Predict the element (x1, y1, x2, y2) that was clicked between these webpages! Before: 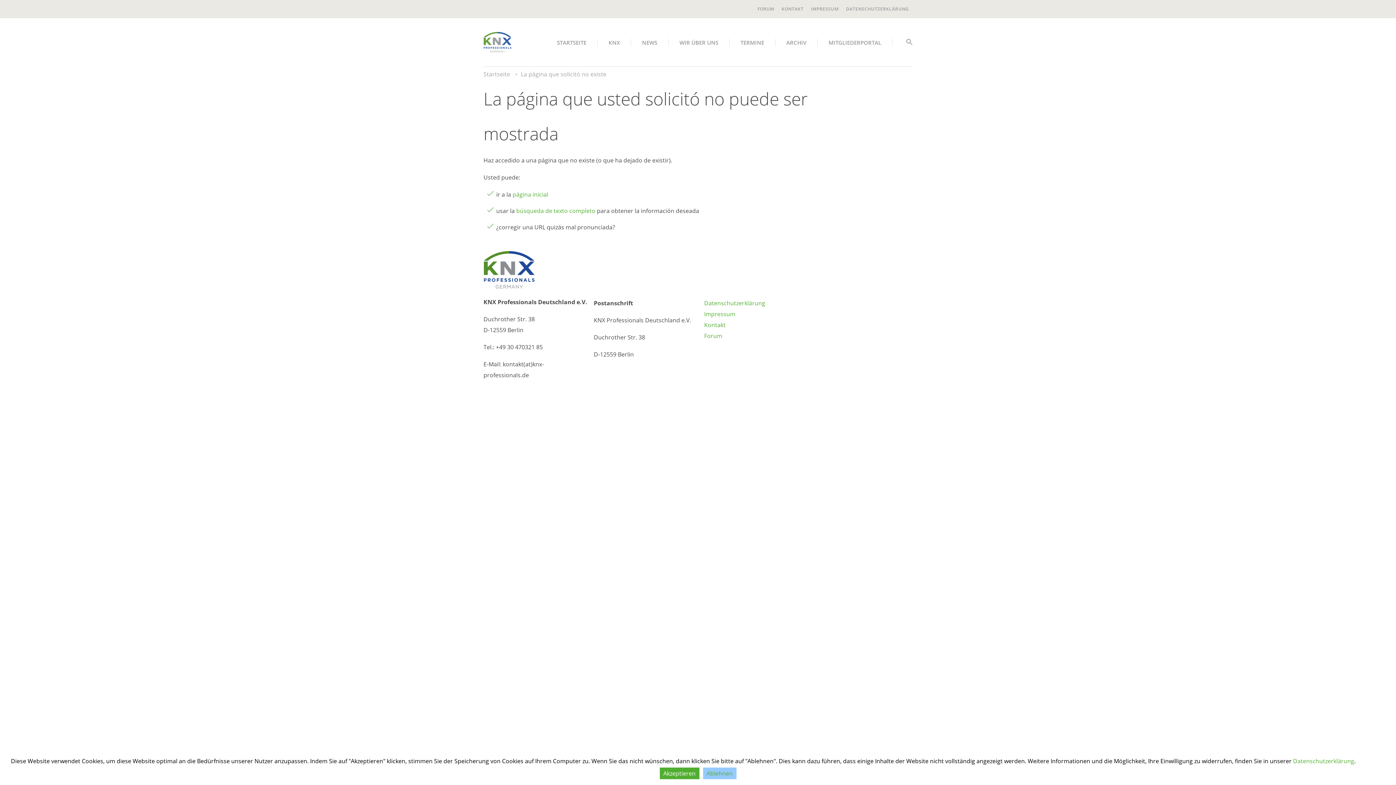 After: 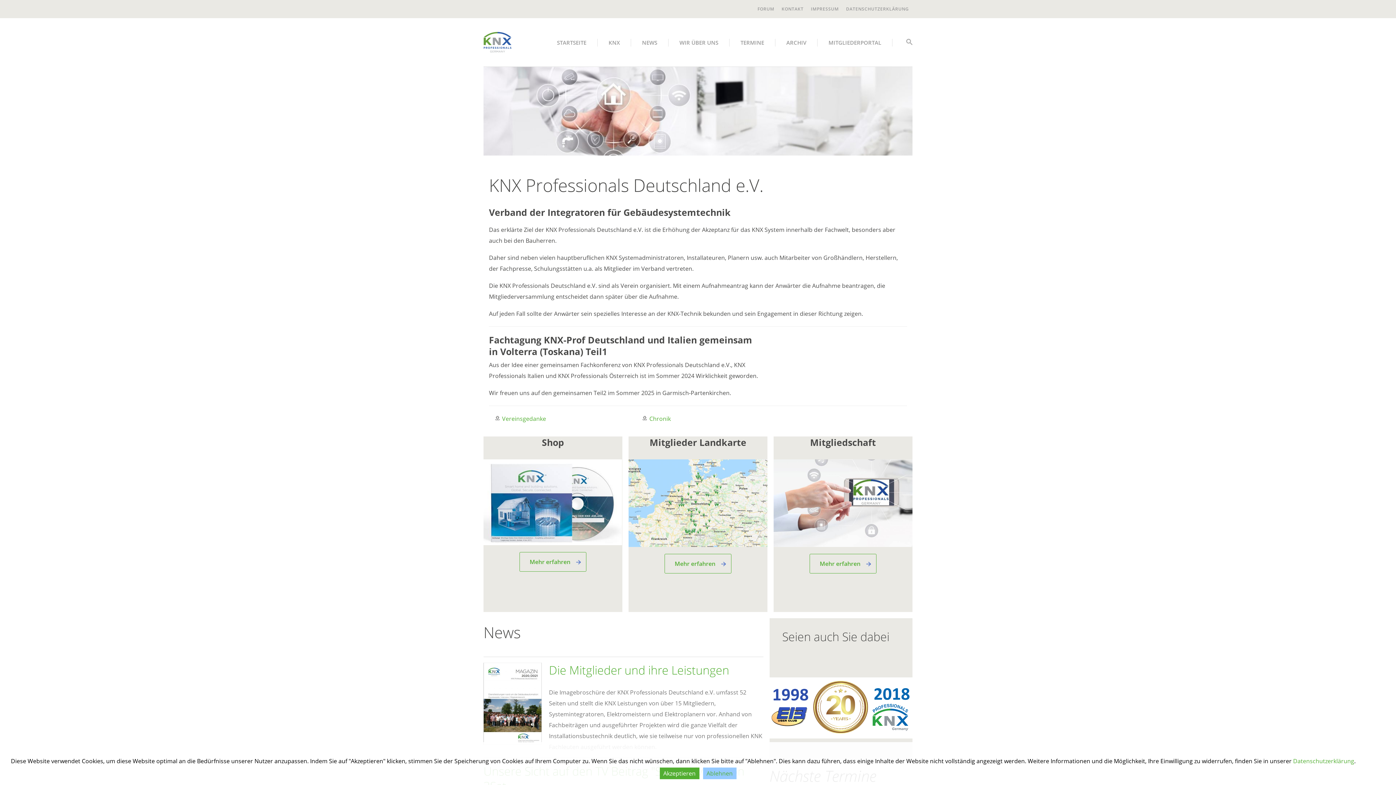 Action: bbox: (483, 32, 532, 53)